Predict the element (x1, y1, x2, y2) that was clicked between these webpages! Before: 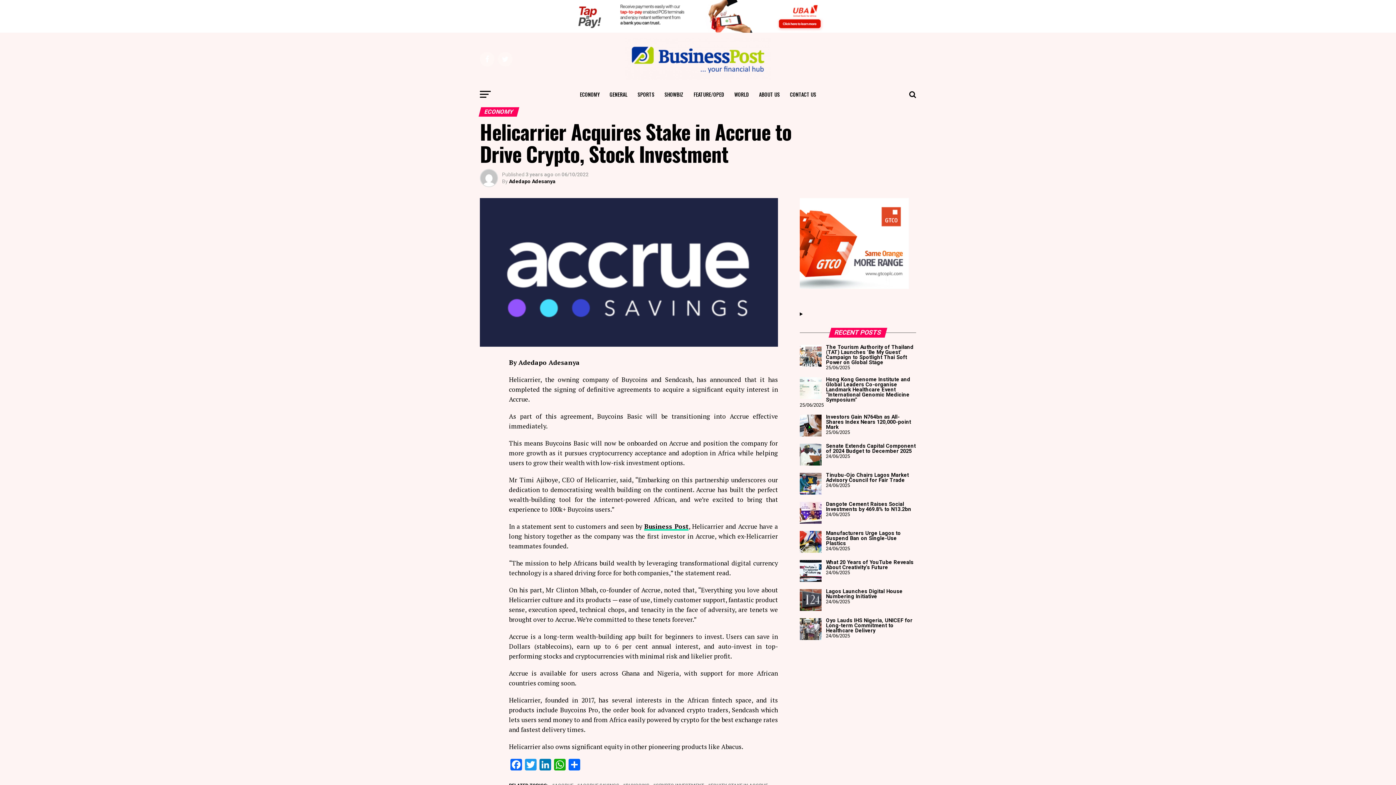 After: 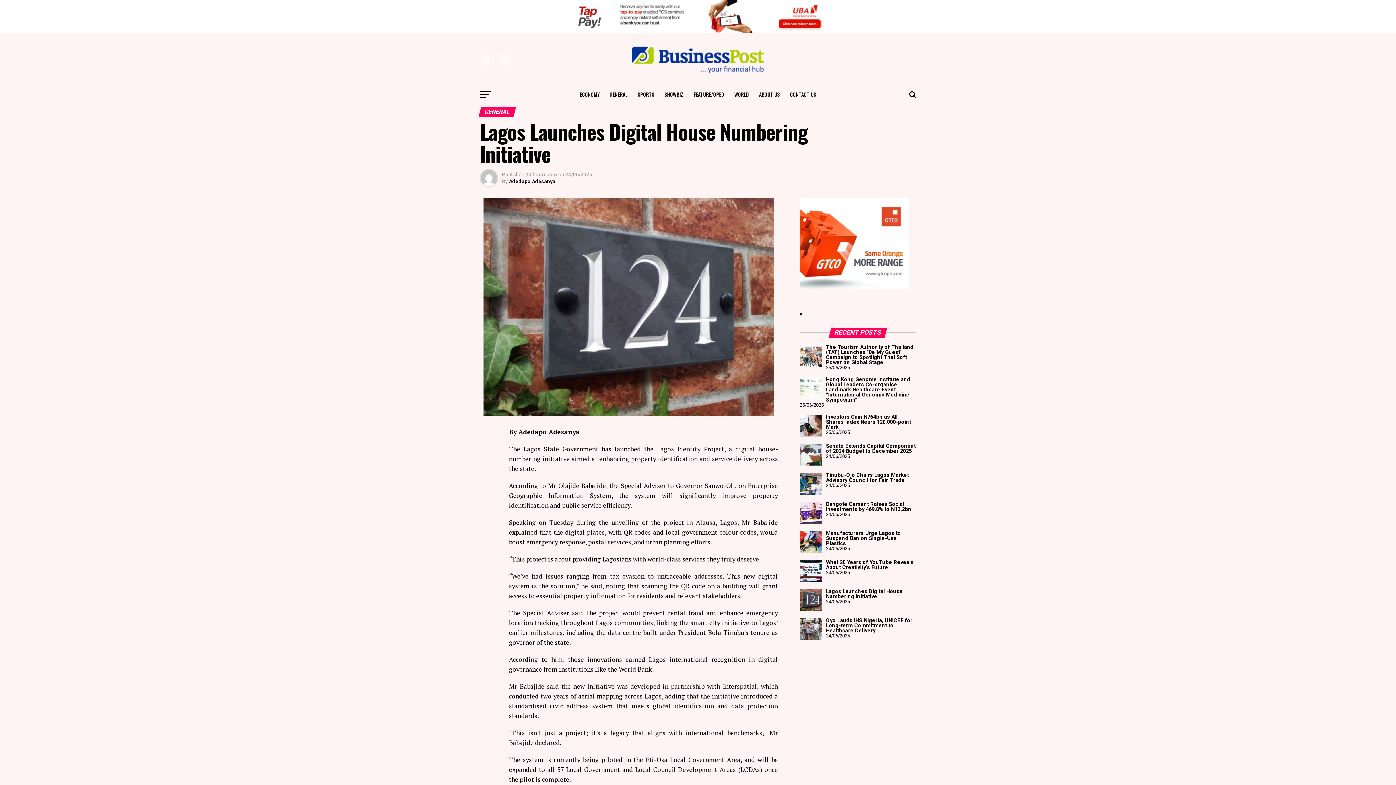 Action: bbox: (826, 588, 902, 600) label: Lagos Launches Digital House Numbering Initiative